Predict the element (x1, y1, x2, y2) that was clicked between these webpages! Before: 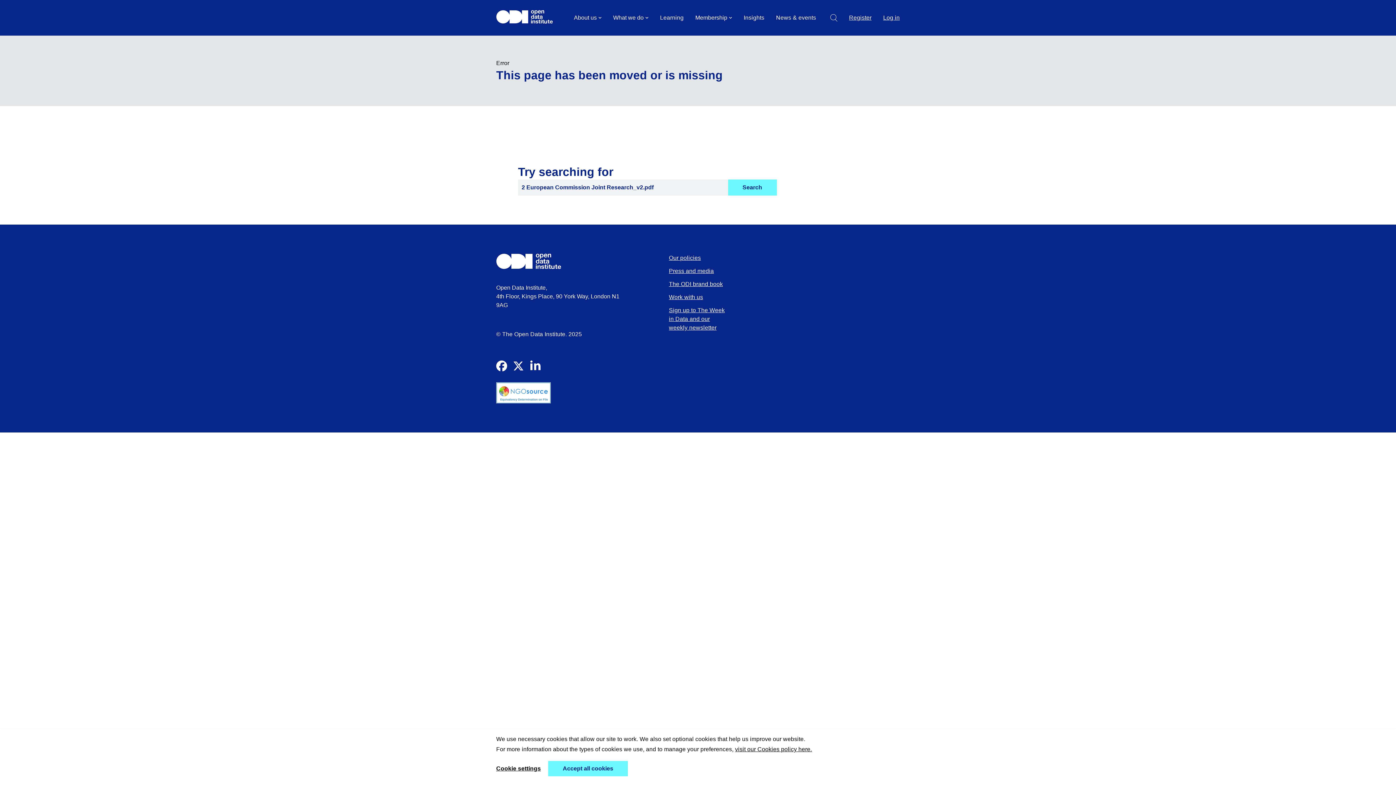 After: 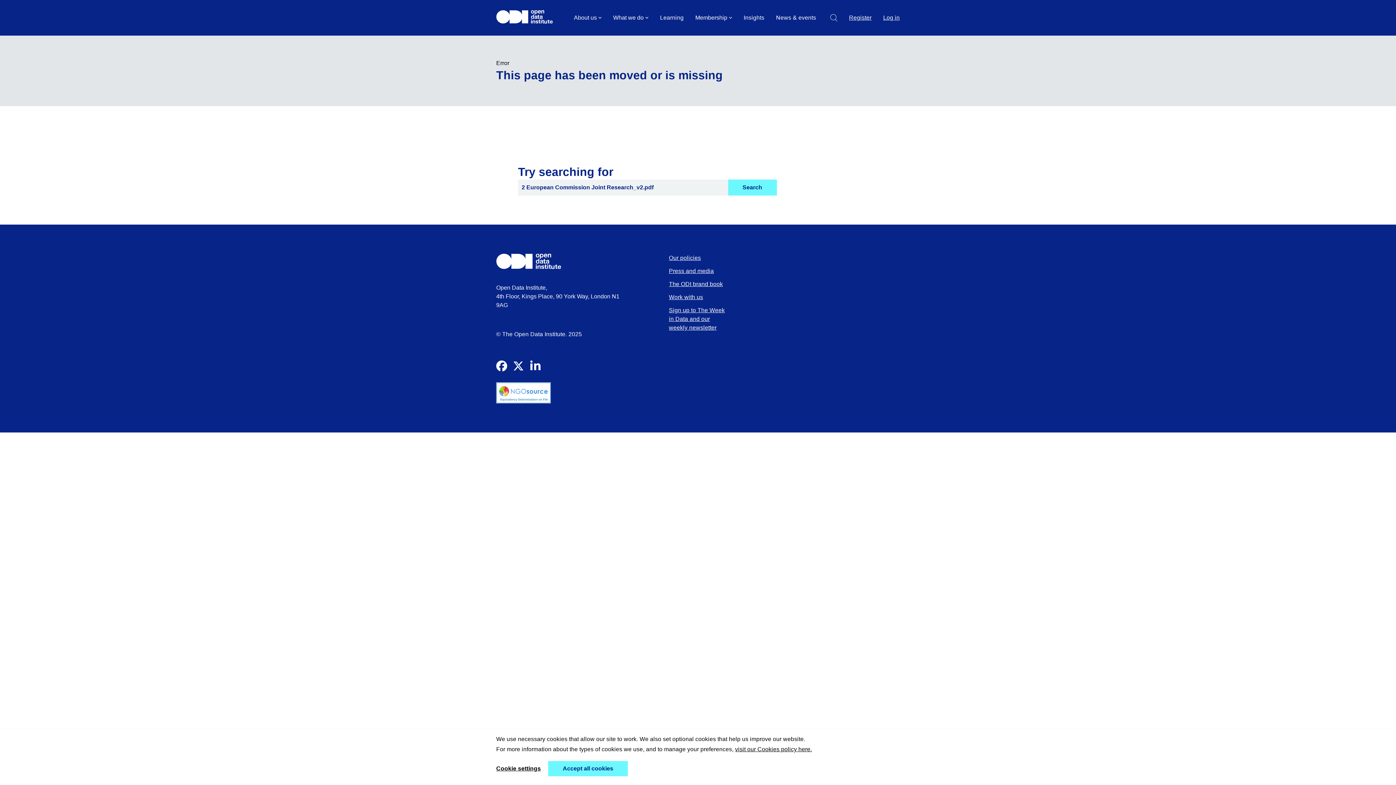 Action: bbox: (529, 360, 540, 371) label: Visit our Linkedin